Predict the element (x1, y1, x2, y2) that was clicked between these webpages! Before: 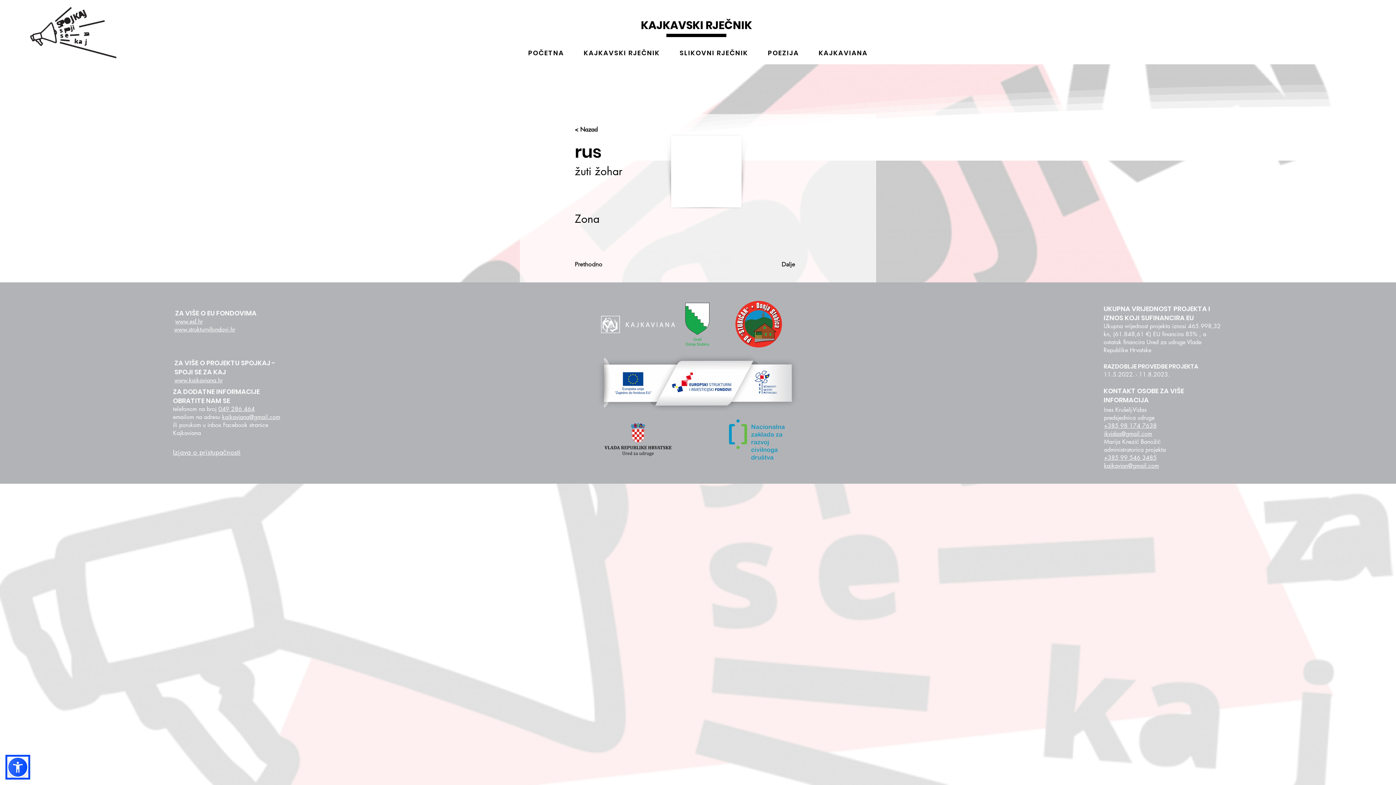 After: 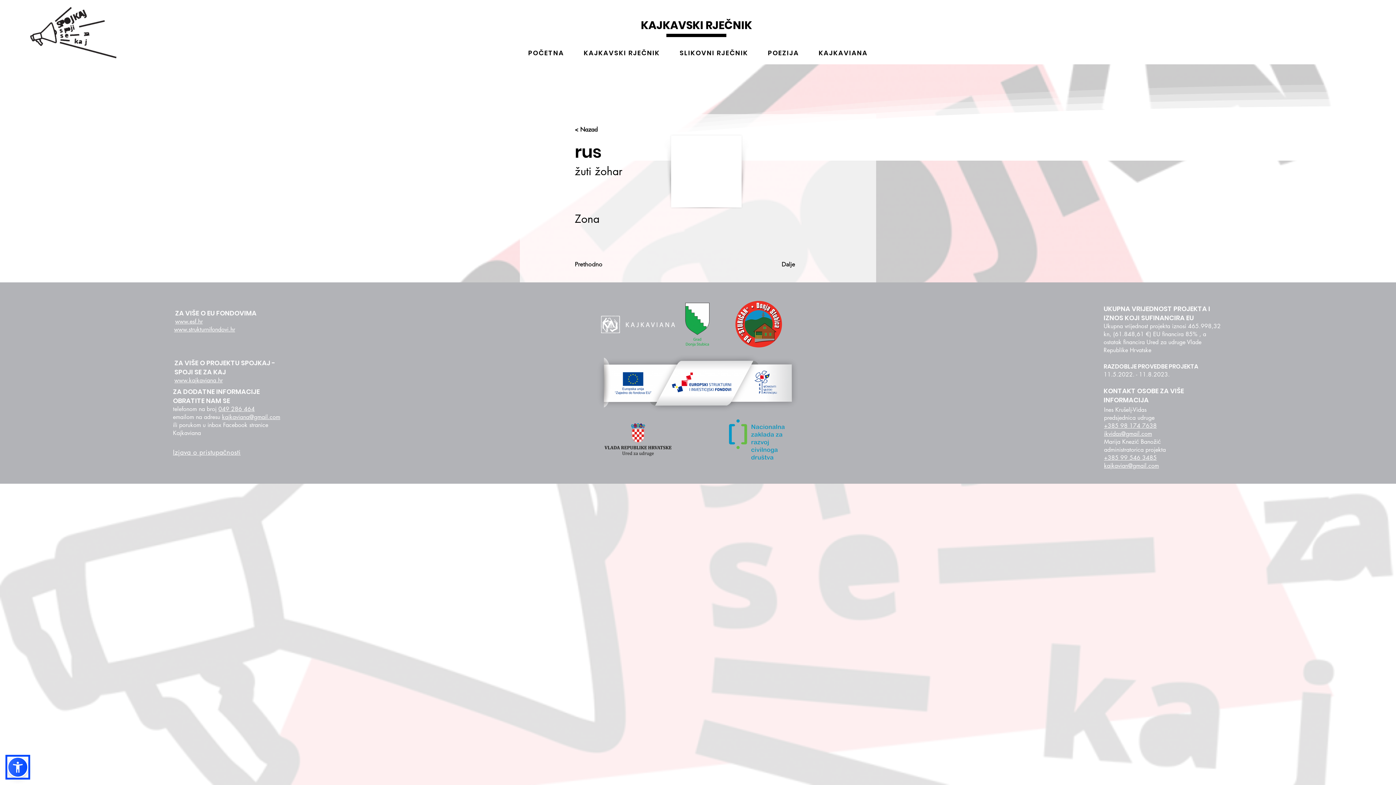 Action: bbox: (728, 418, 785, 460)